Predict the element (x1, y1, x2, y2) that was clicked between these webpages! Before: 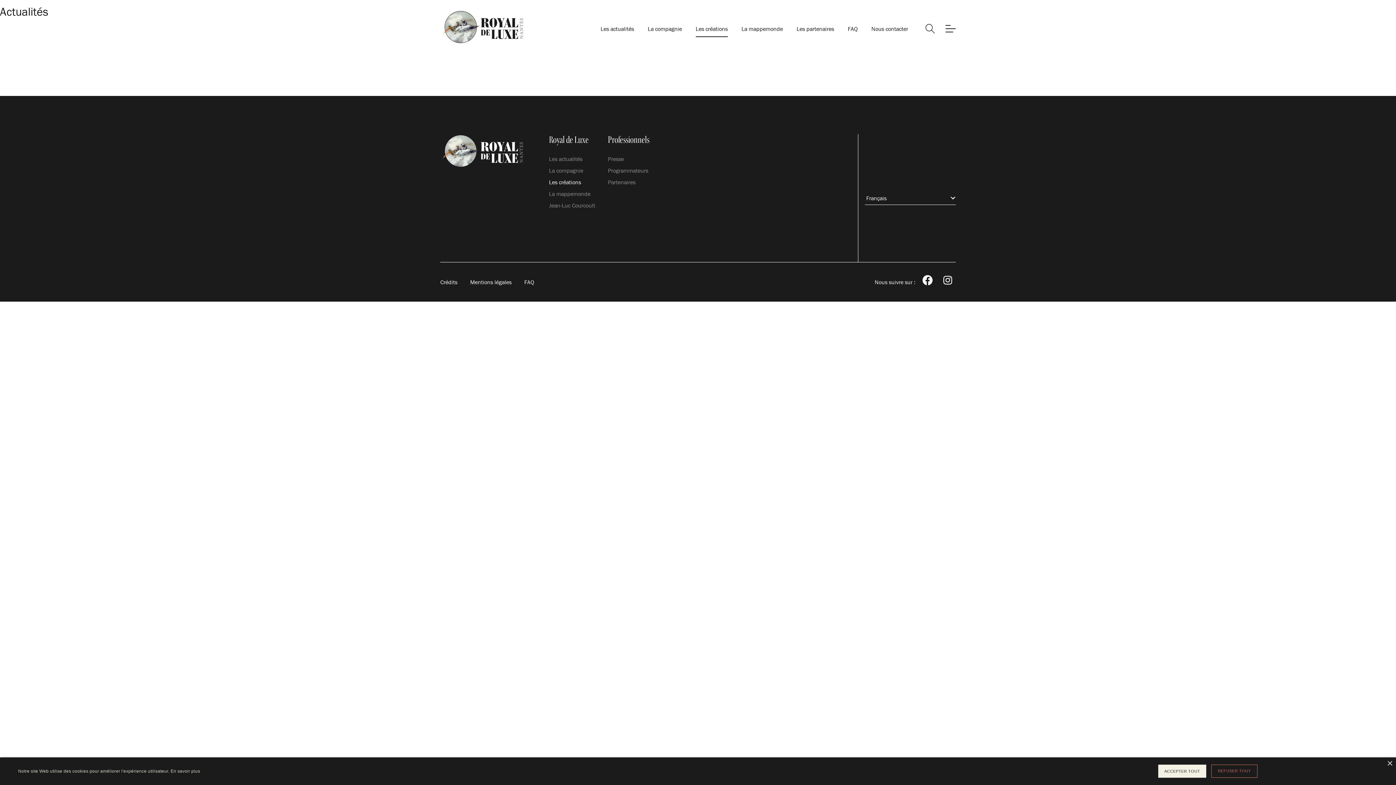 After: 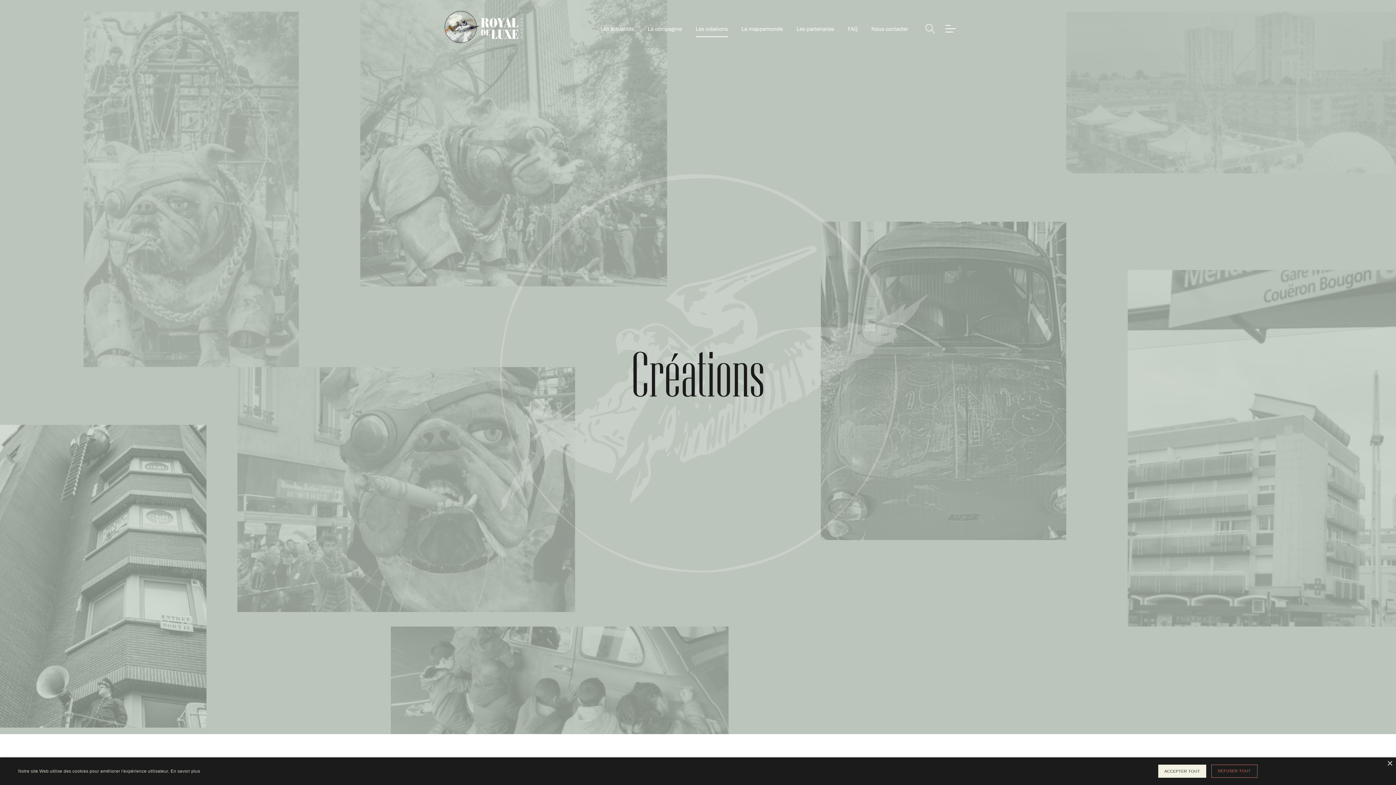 Action: label: Les créations bbox: (695, 20, 727, 37)